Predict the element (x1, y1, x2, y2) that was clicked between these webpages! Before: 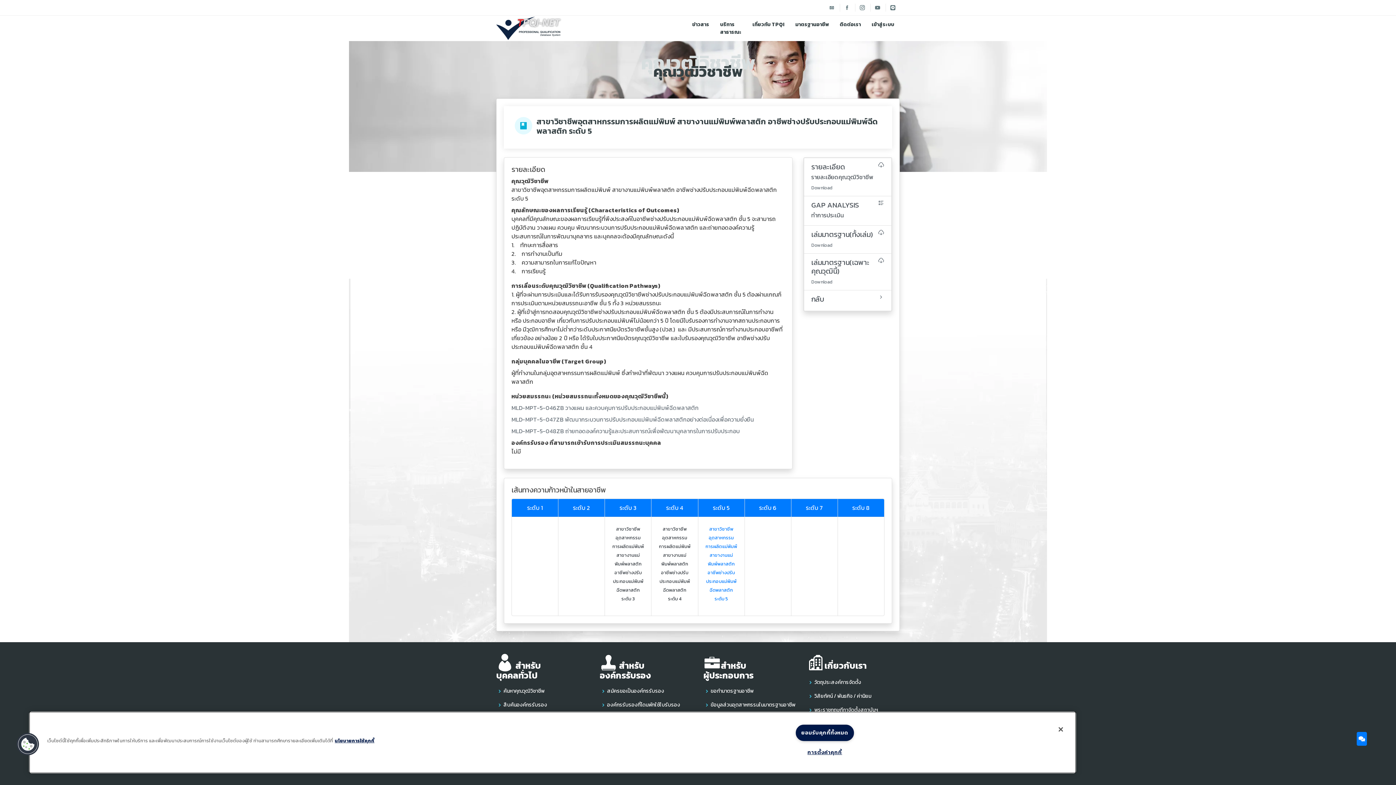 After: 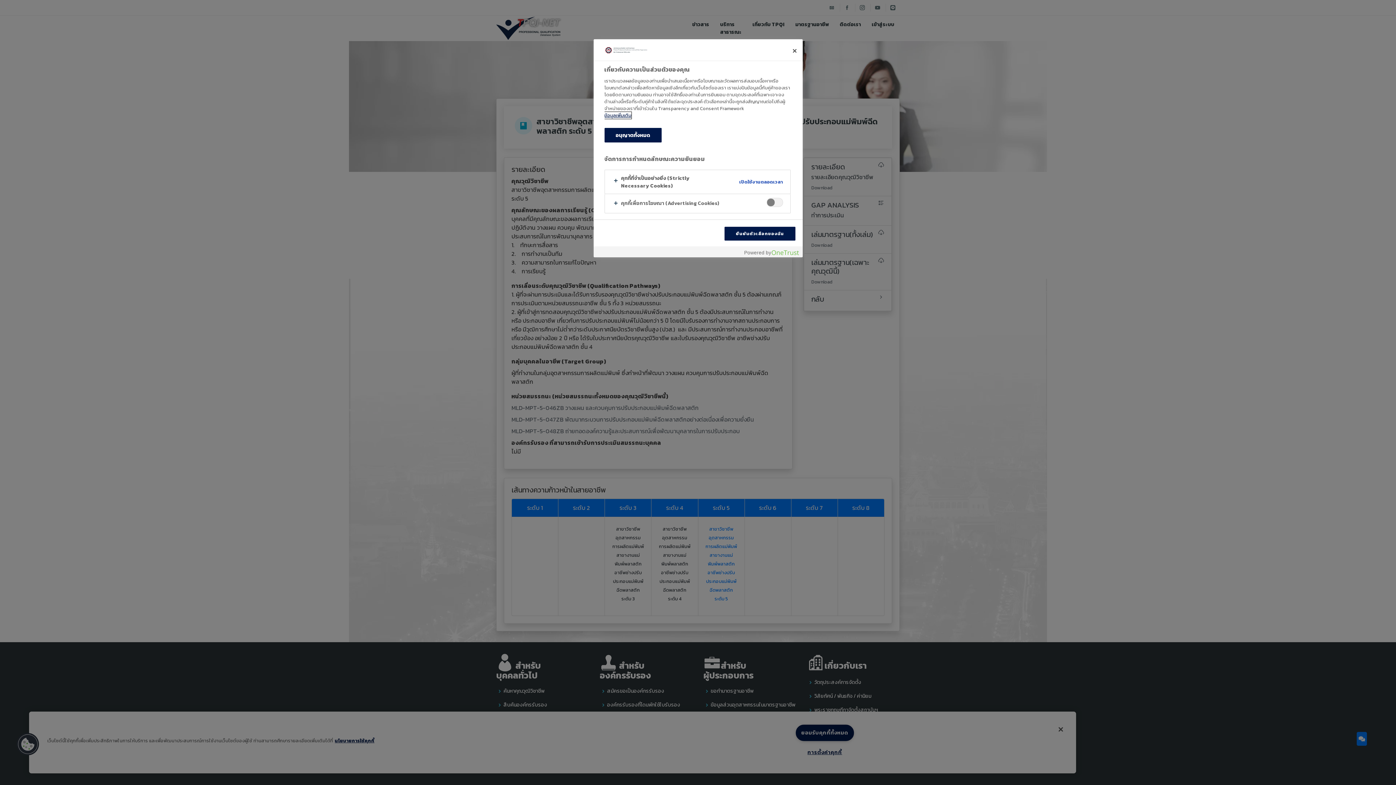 Action: label: การตั้งค่าคุกกี้ bbox: (795, 745, 854, 760)